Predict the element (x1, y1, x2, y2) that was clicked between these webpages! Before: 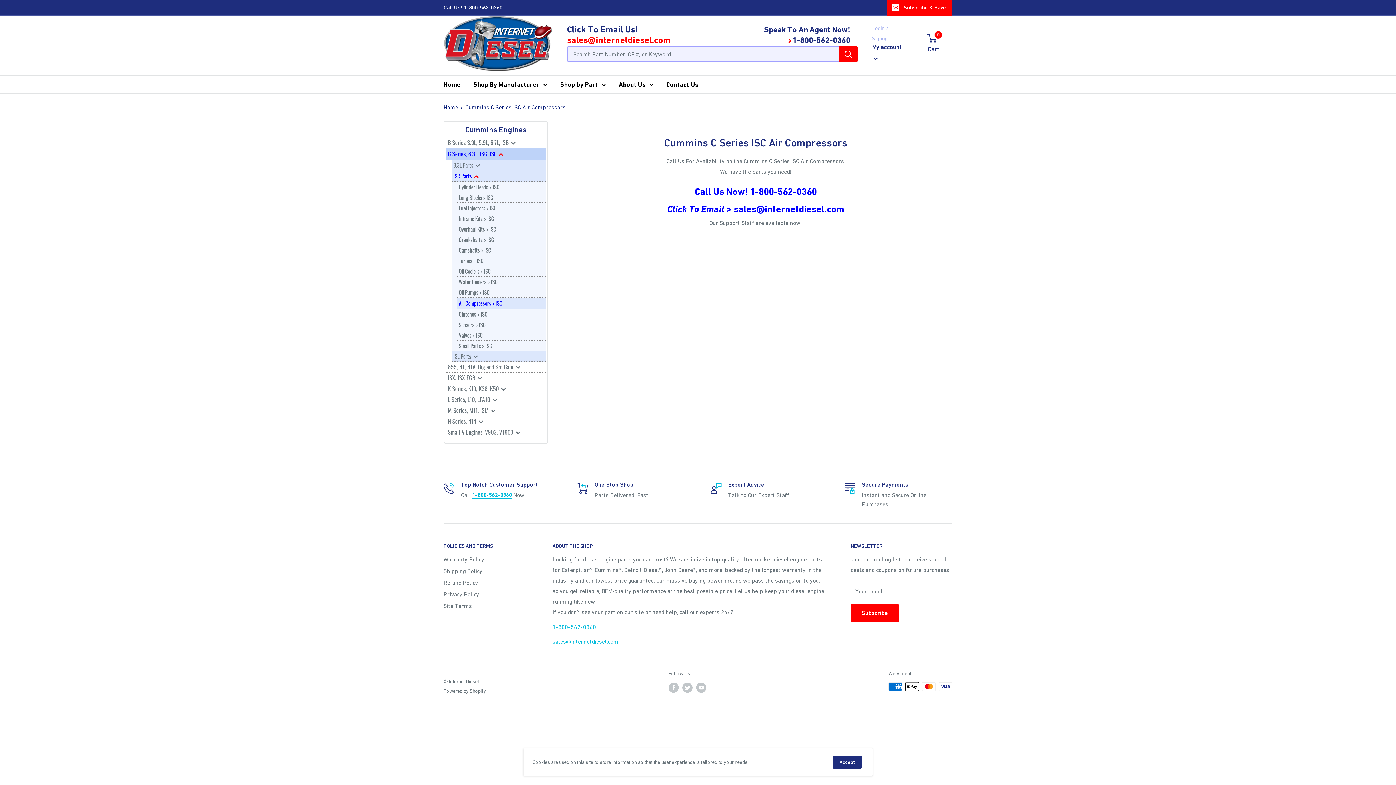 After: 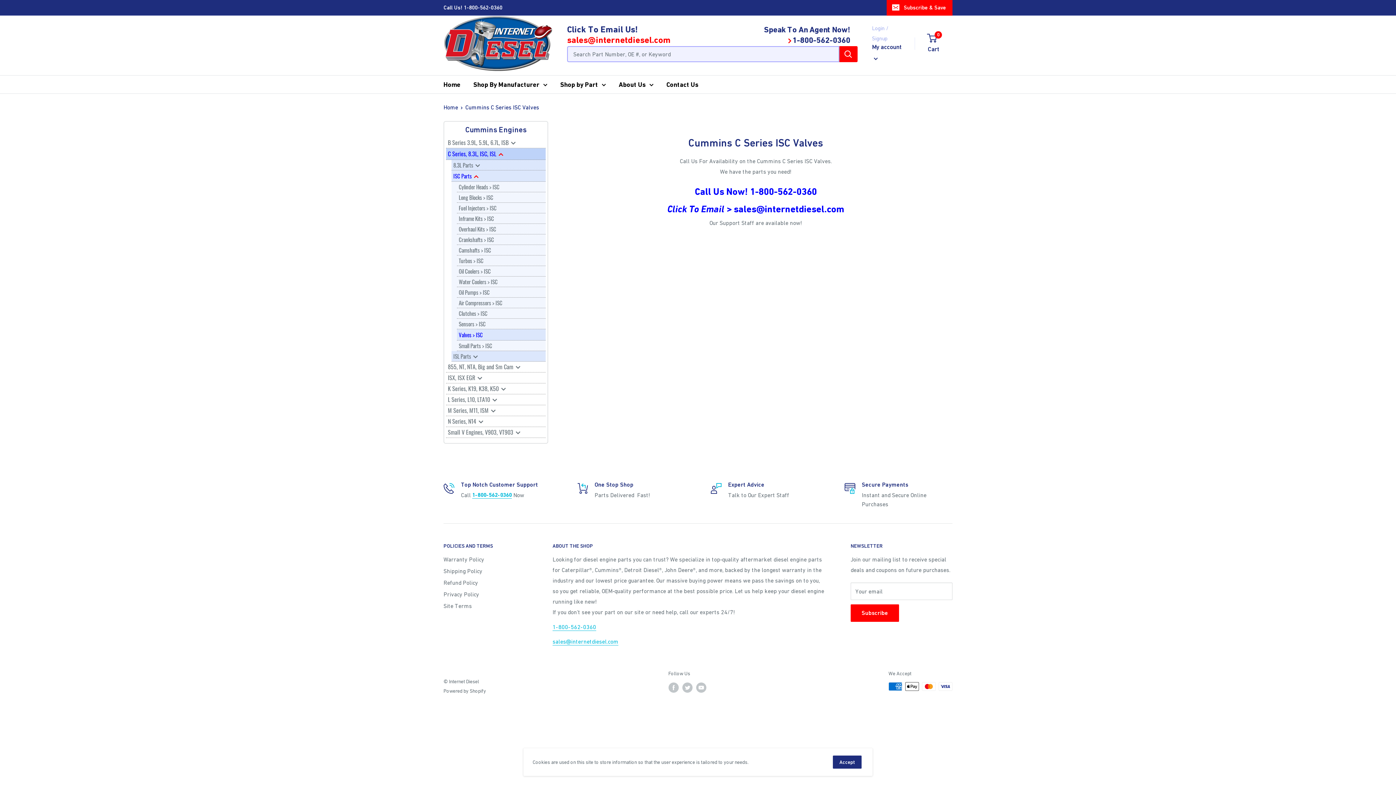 Action: bbox: (457, 330, 545, 340) label: Valves > ISC